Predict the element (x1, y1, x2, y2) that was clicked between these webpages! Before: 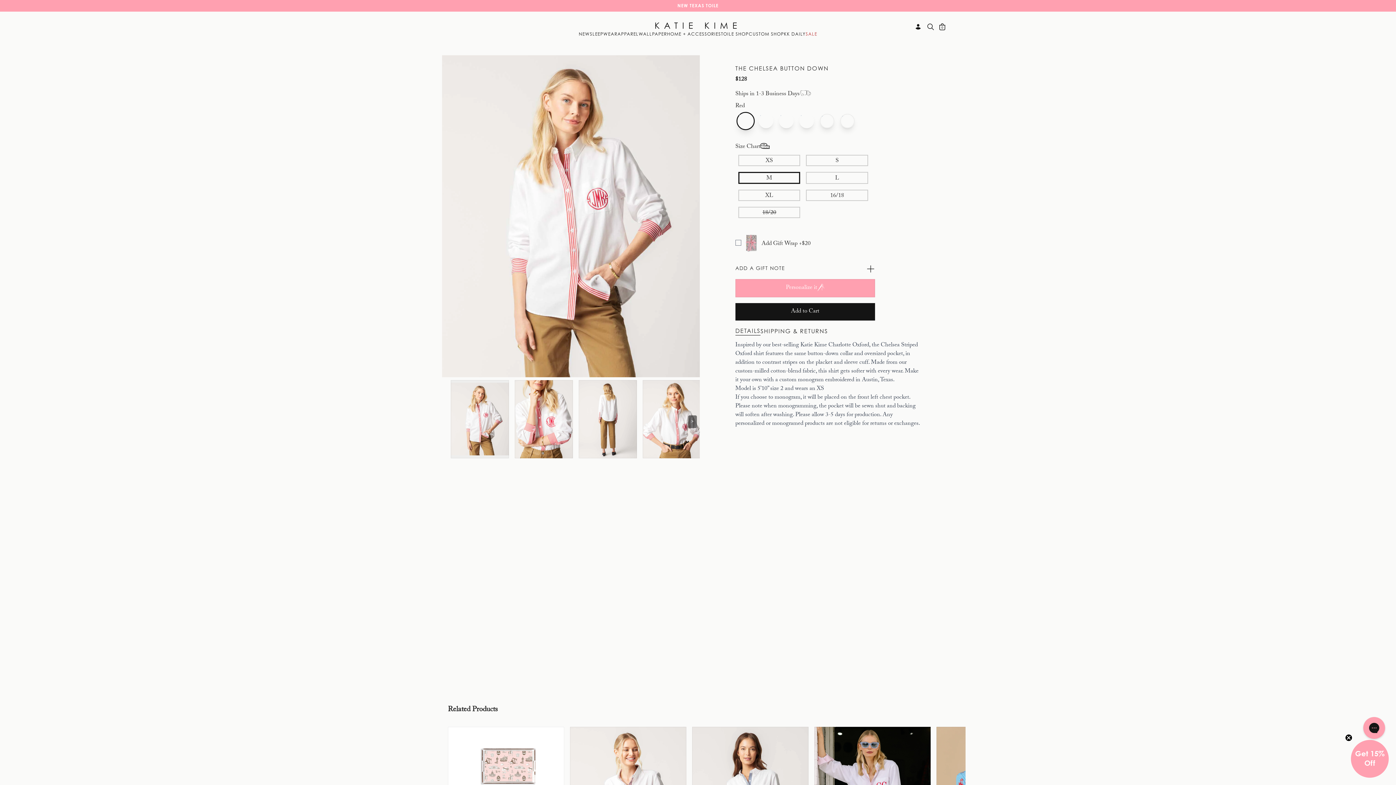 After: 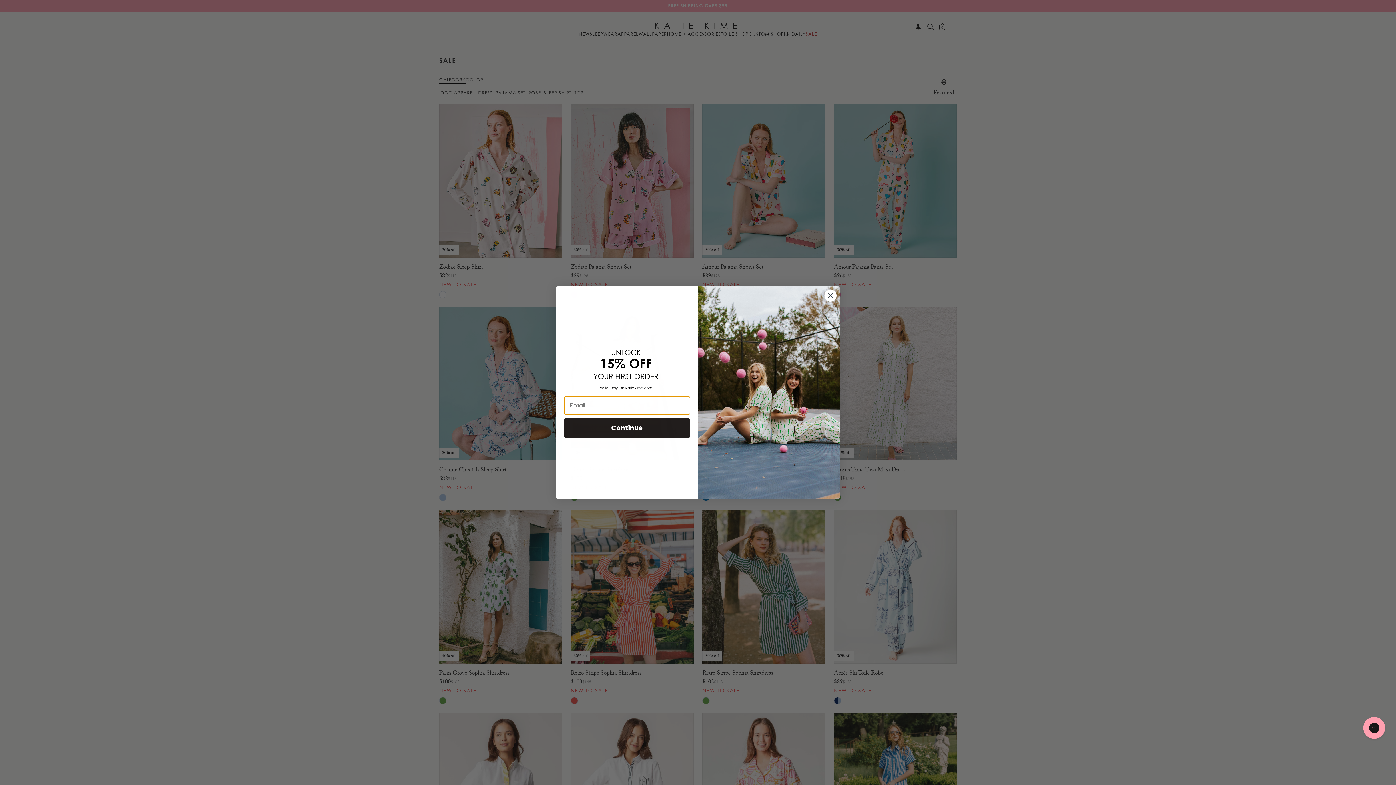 Action: label: SALE bbox: (805, 31, 817, 39)